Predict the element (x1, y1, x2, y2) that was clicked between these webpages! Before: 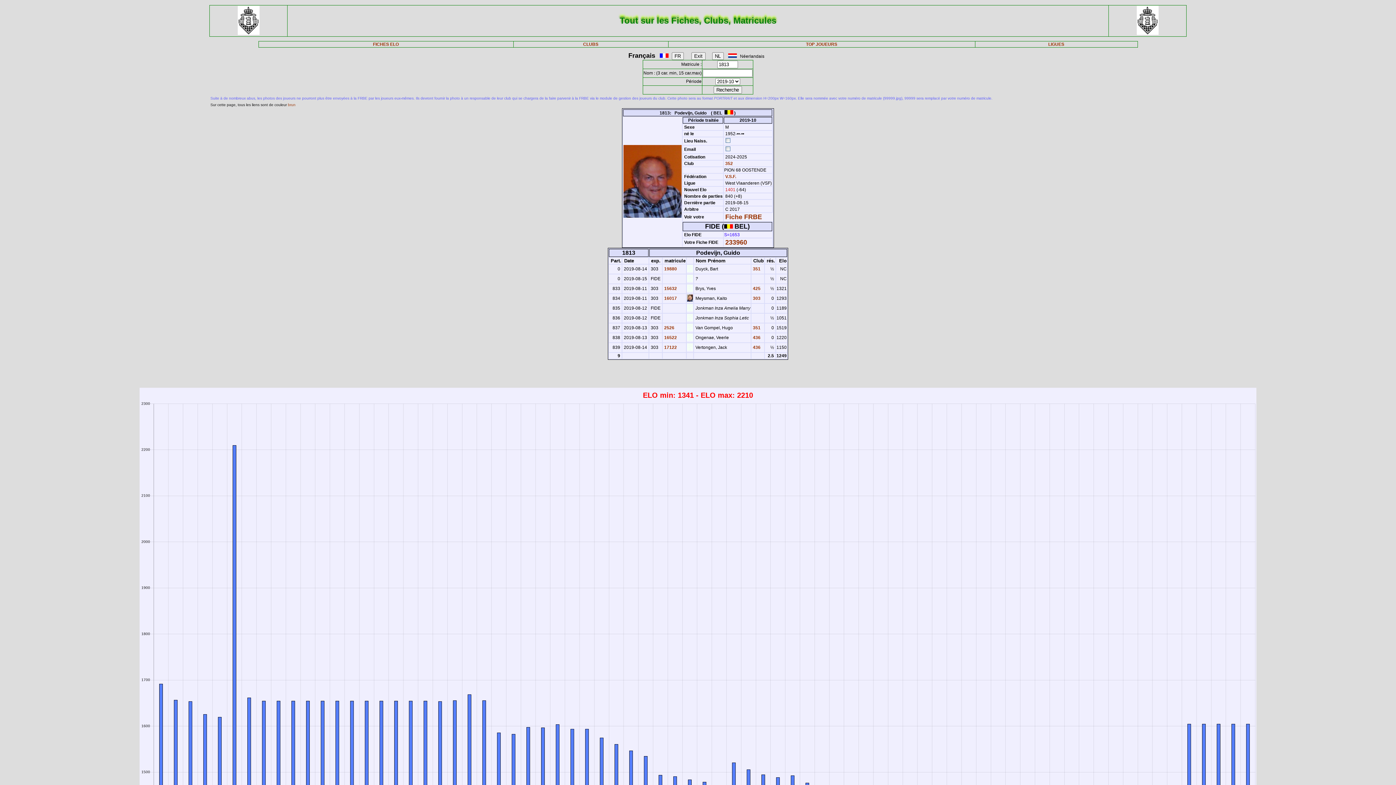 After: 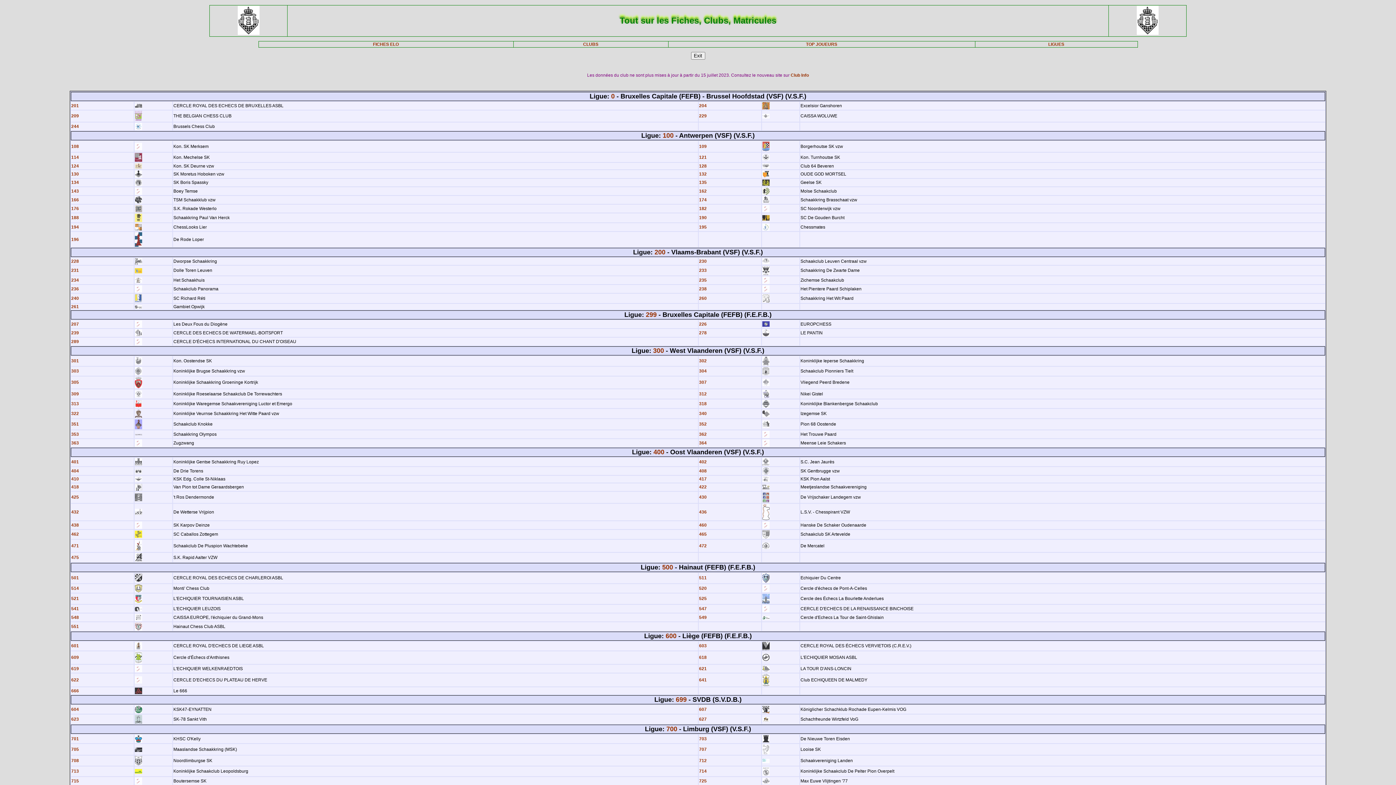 Action: label:   bbox: (752, 276, 753, 281)